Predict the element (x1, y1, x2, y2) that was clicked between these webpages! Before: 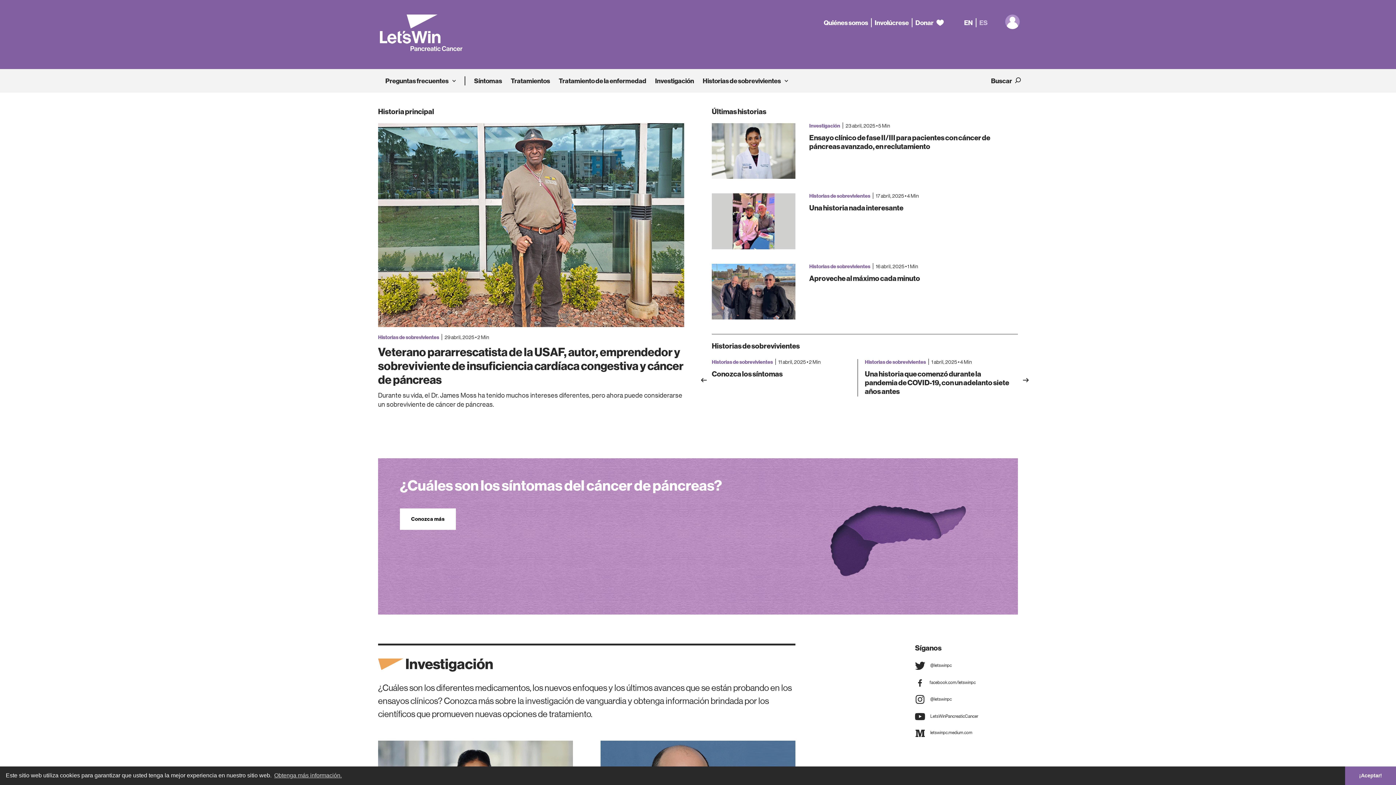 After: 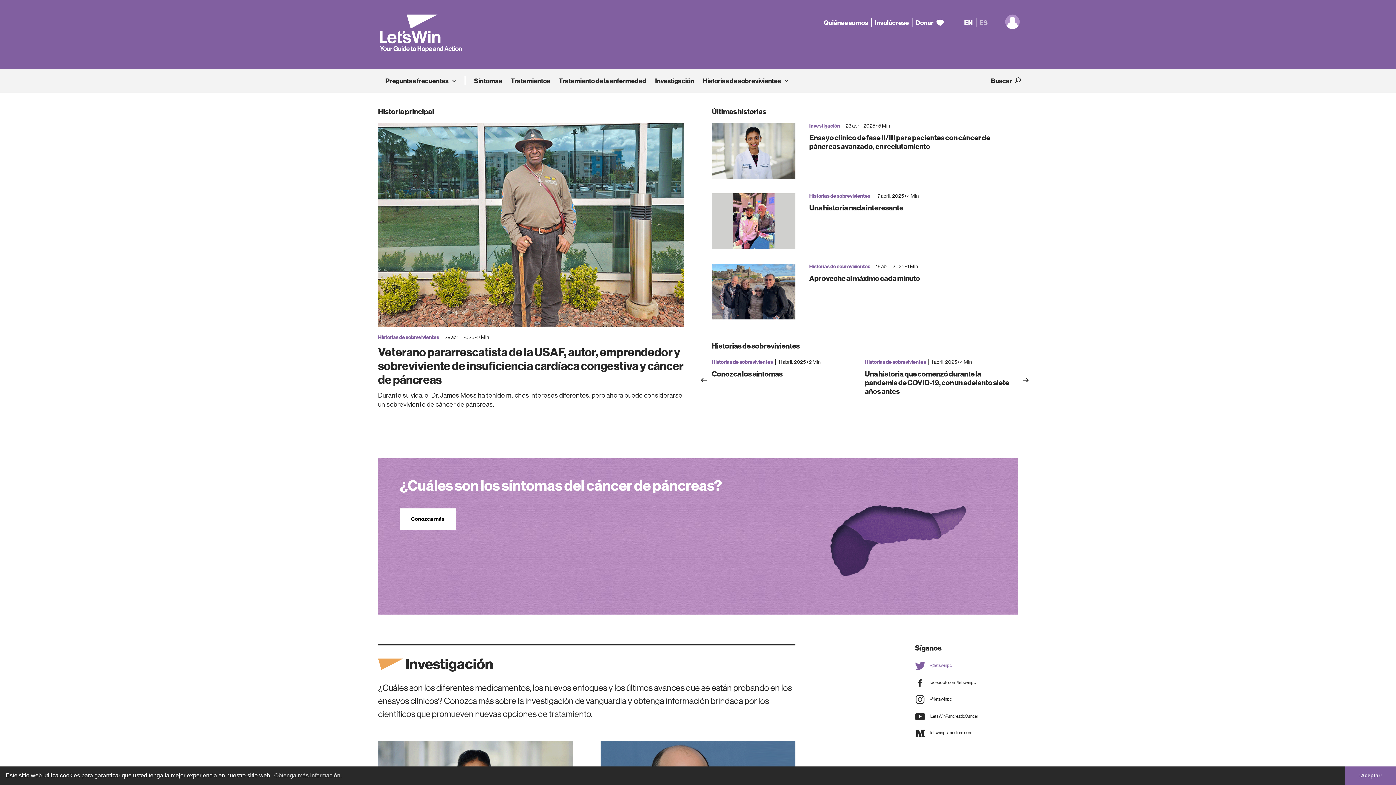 Action: label:  @letswinpc bbox: (915, 662, 951, 668)